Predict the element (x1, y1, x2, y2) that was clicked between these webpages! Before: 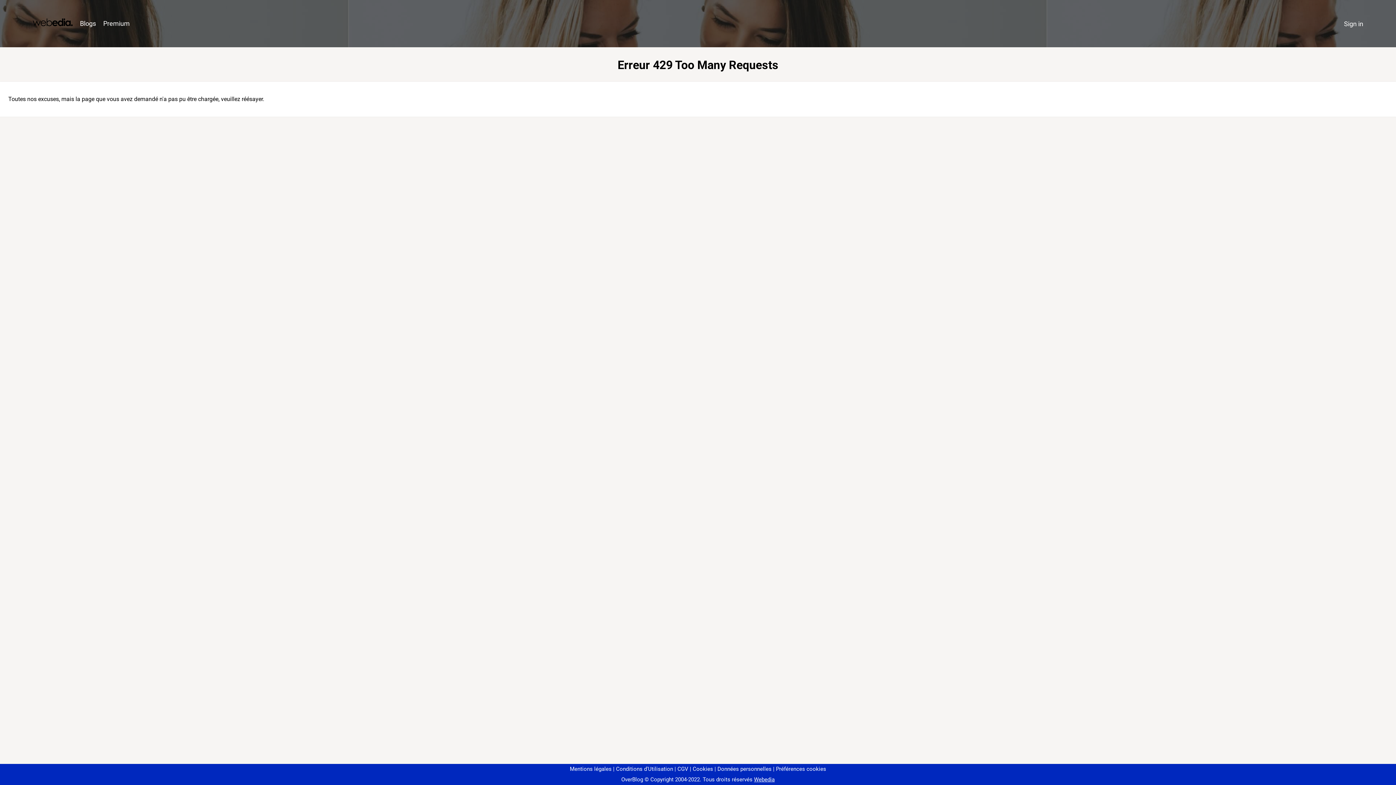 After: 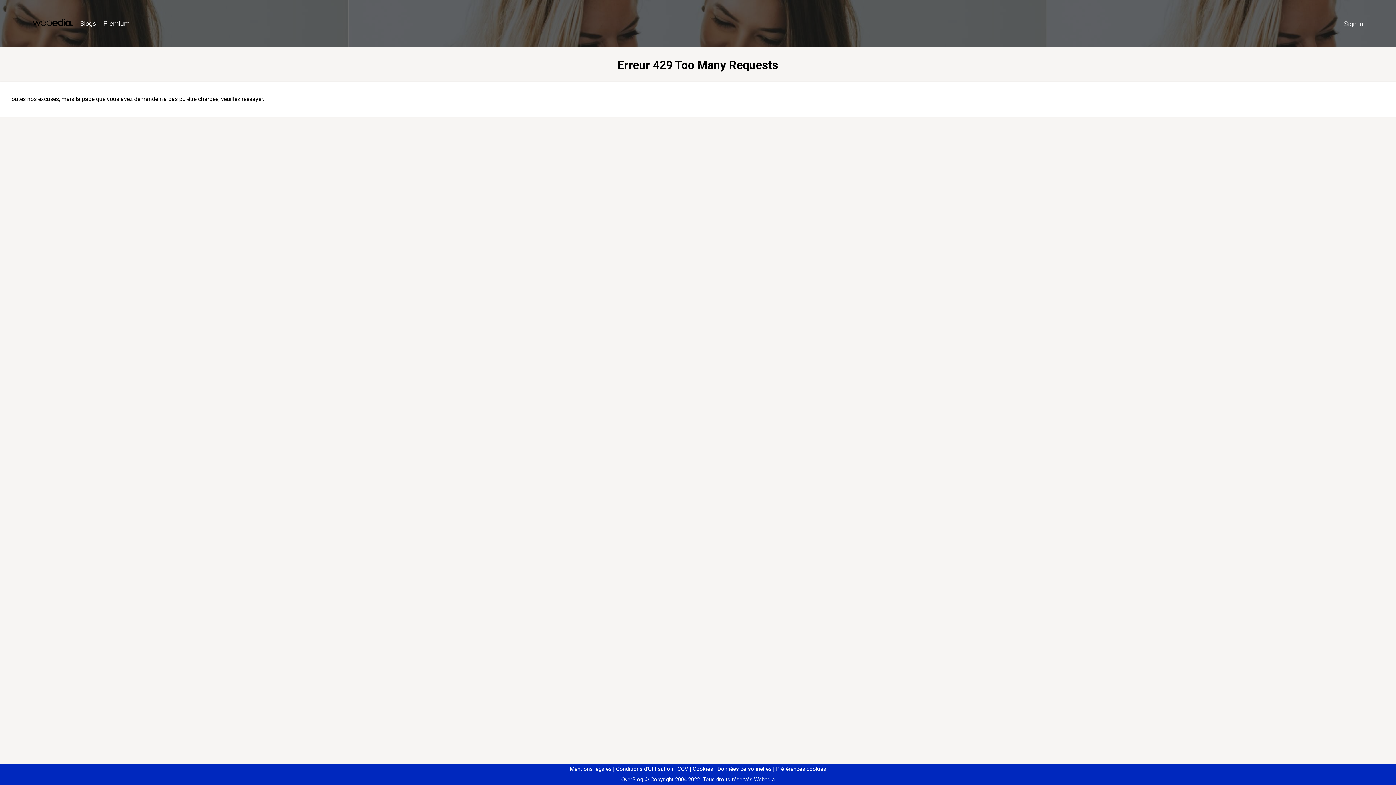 Action: bbox: (773, 766, 826, 772) label: Préférences cookies